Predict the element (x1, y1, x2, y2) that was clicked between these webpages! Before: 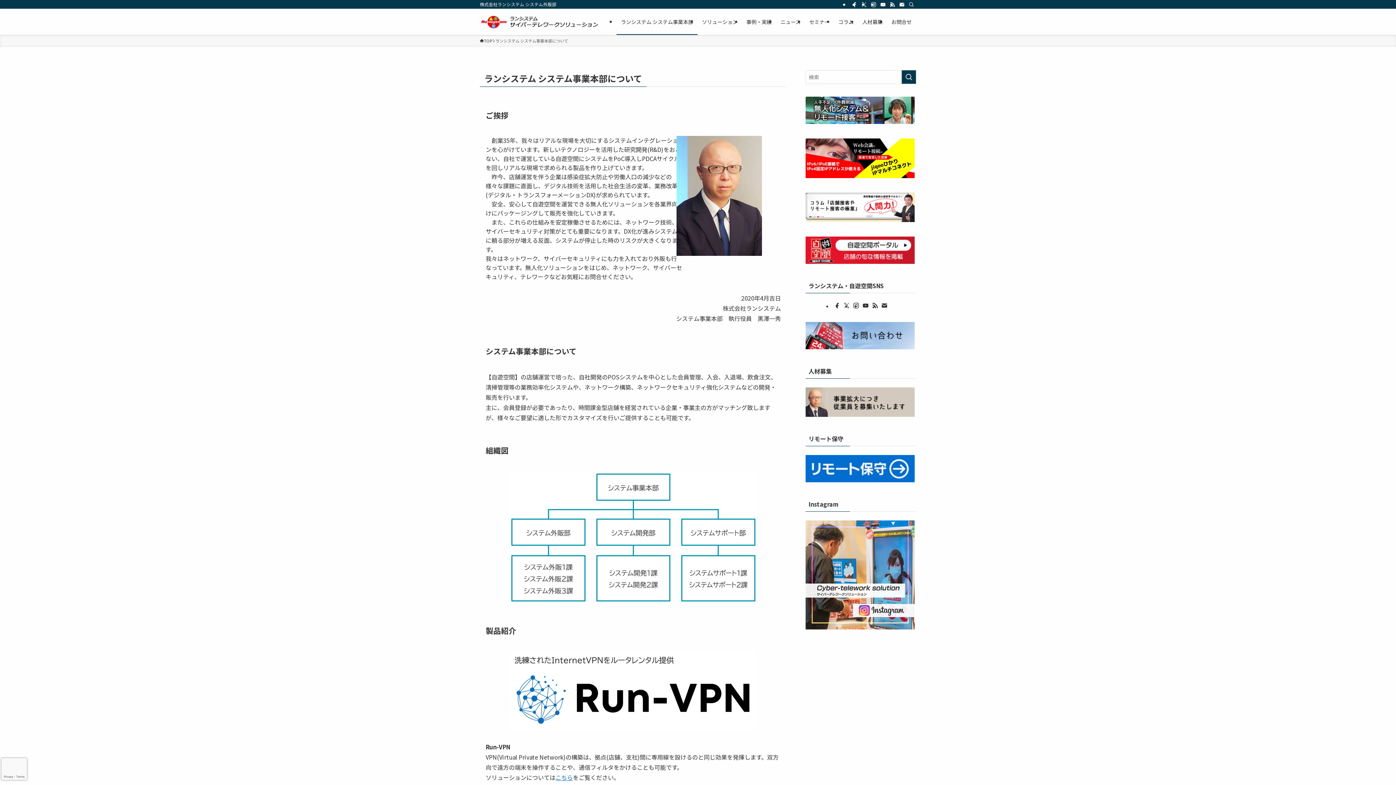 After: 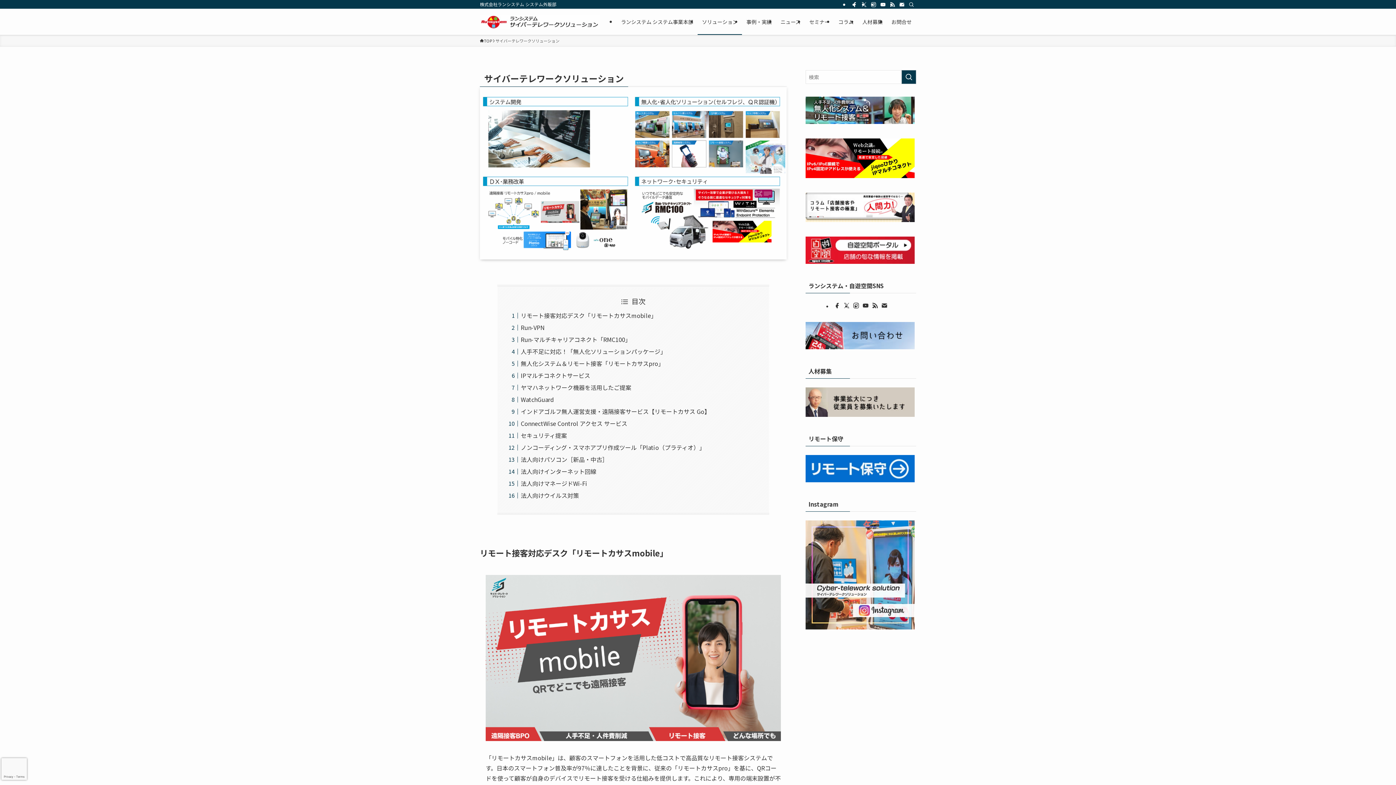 Action: bbox: (697, 8, 742, 34) label: ソリューション